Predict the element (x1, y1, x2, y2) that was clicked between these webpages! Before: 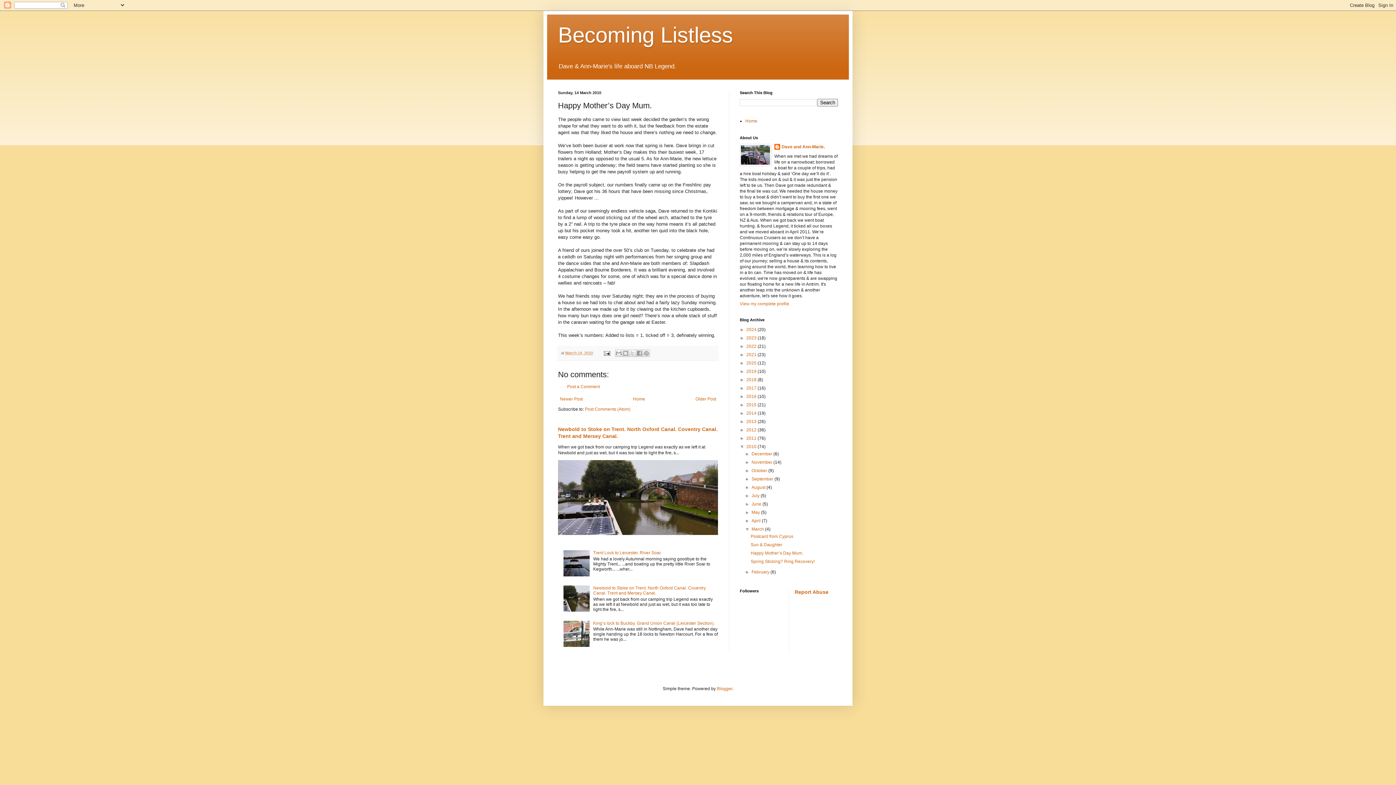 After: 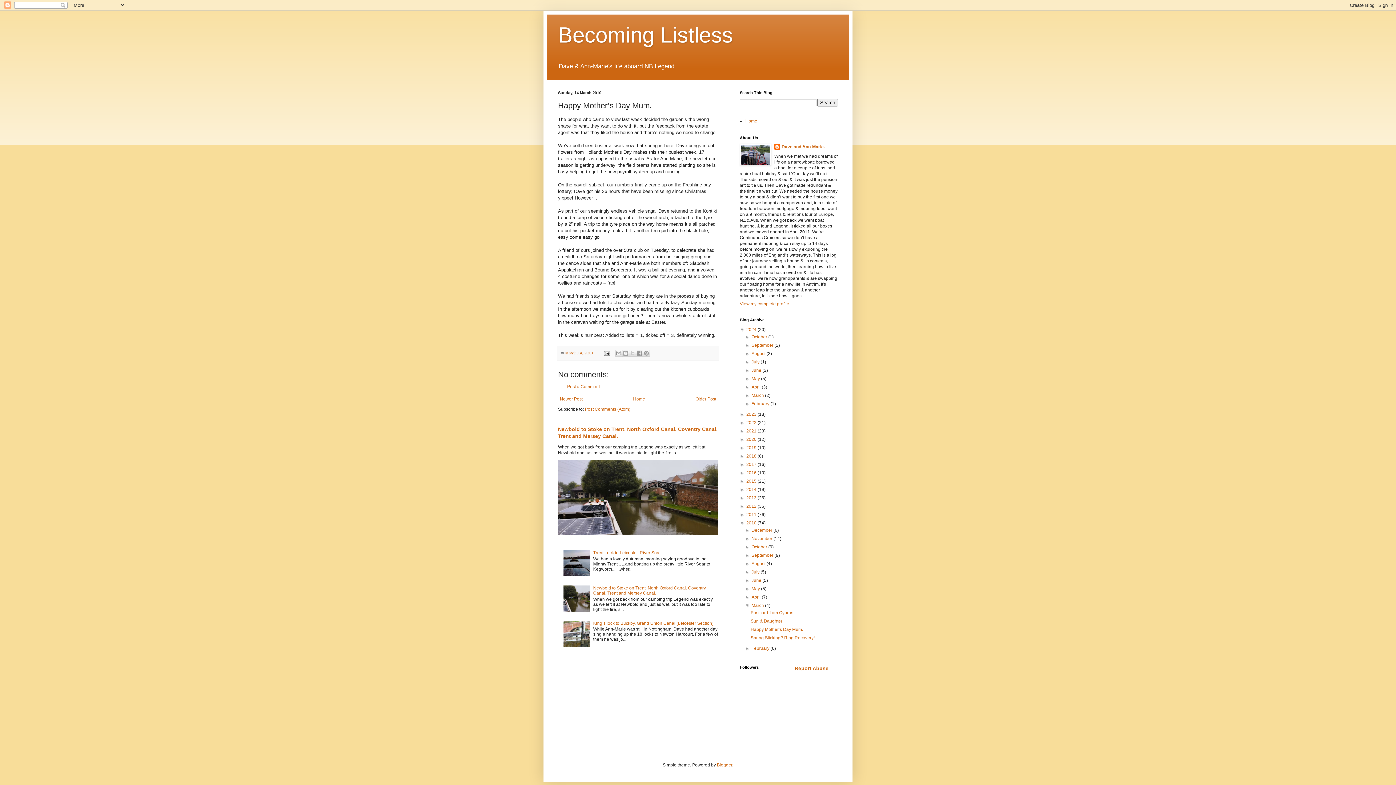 Action: label: ►   bbox: (740, 327, 746, 332)